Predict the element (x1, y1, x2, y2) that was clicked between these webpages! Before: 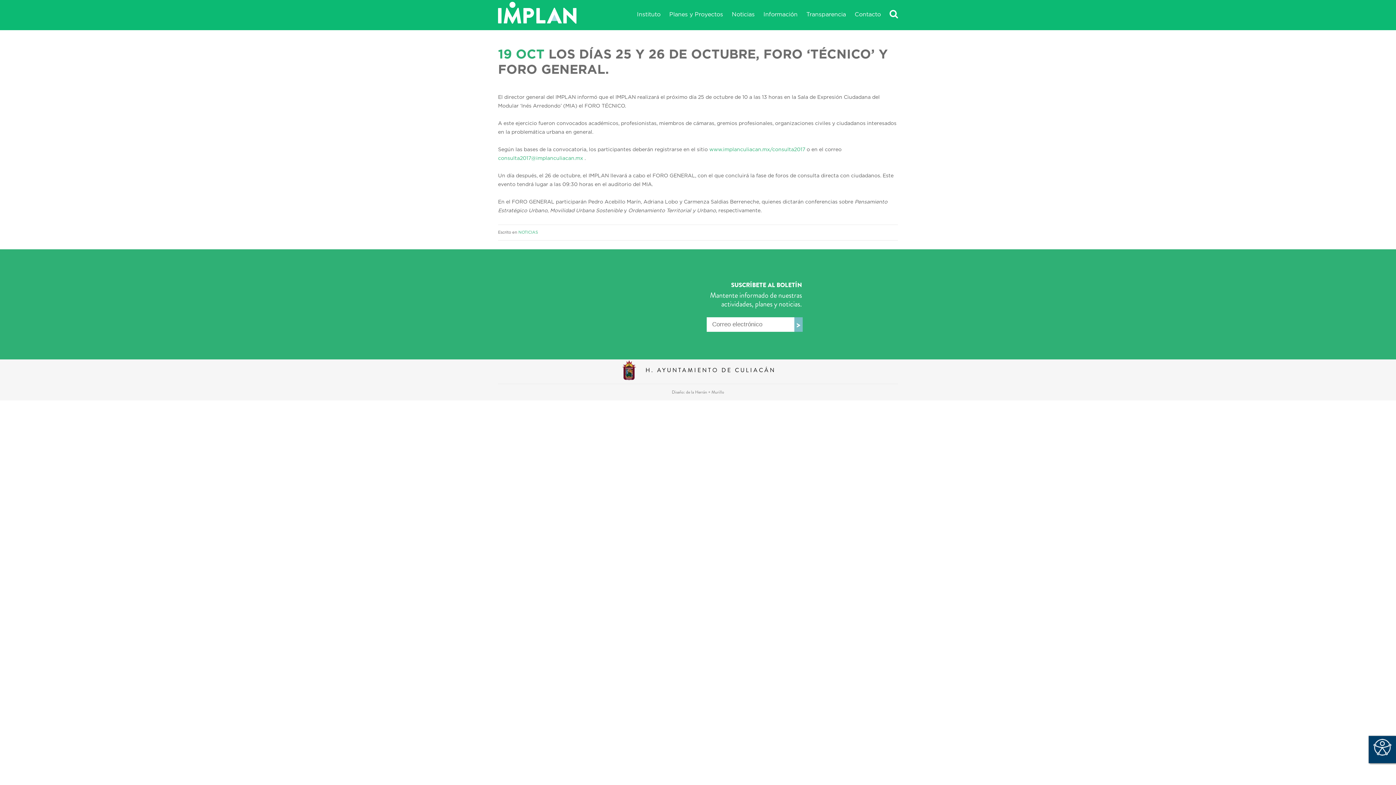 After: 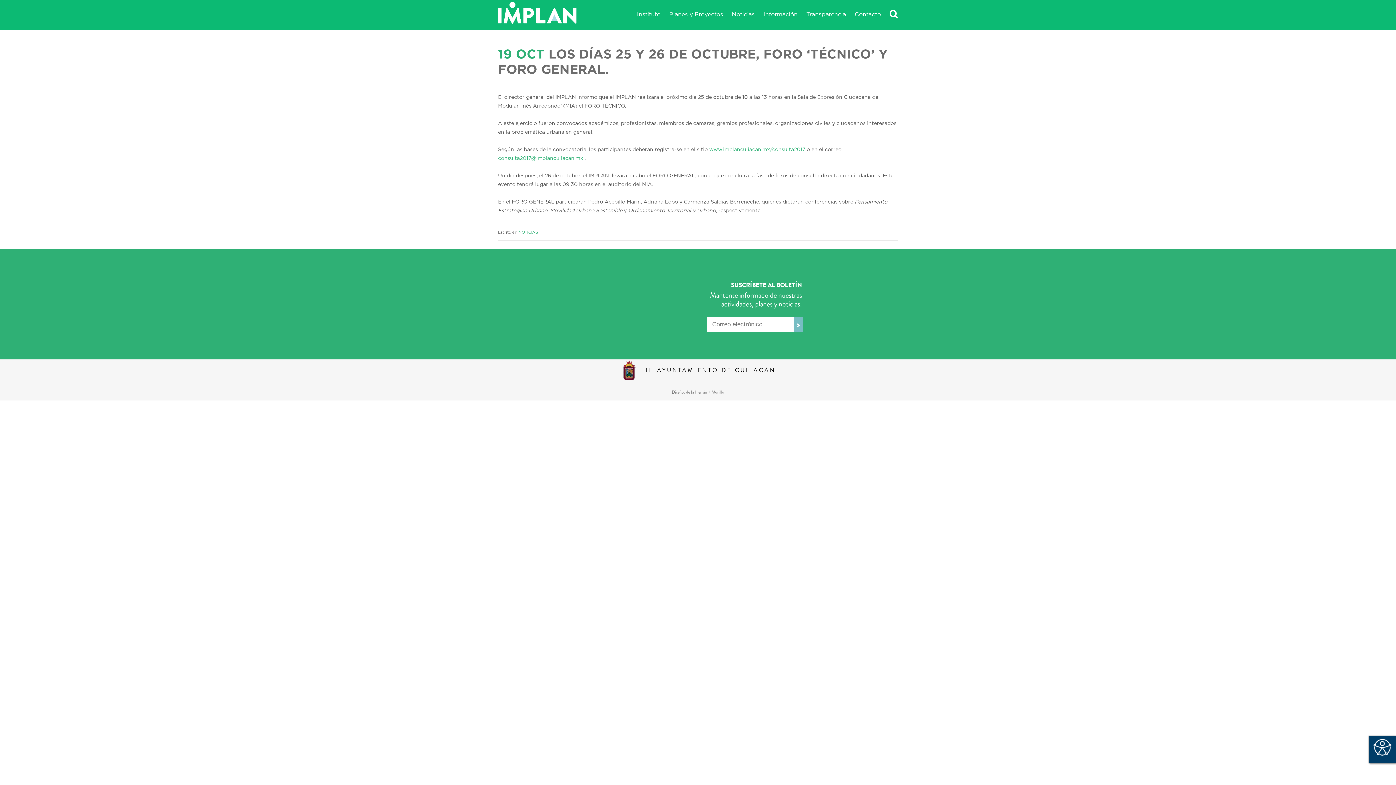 Action: label: consulta2017@implanculiacan.mx bbox: (498, 156, 583, 161)